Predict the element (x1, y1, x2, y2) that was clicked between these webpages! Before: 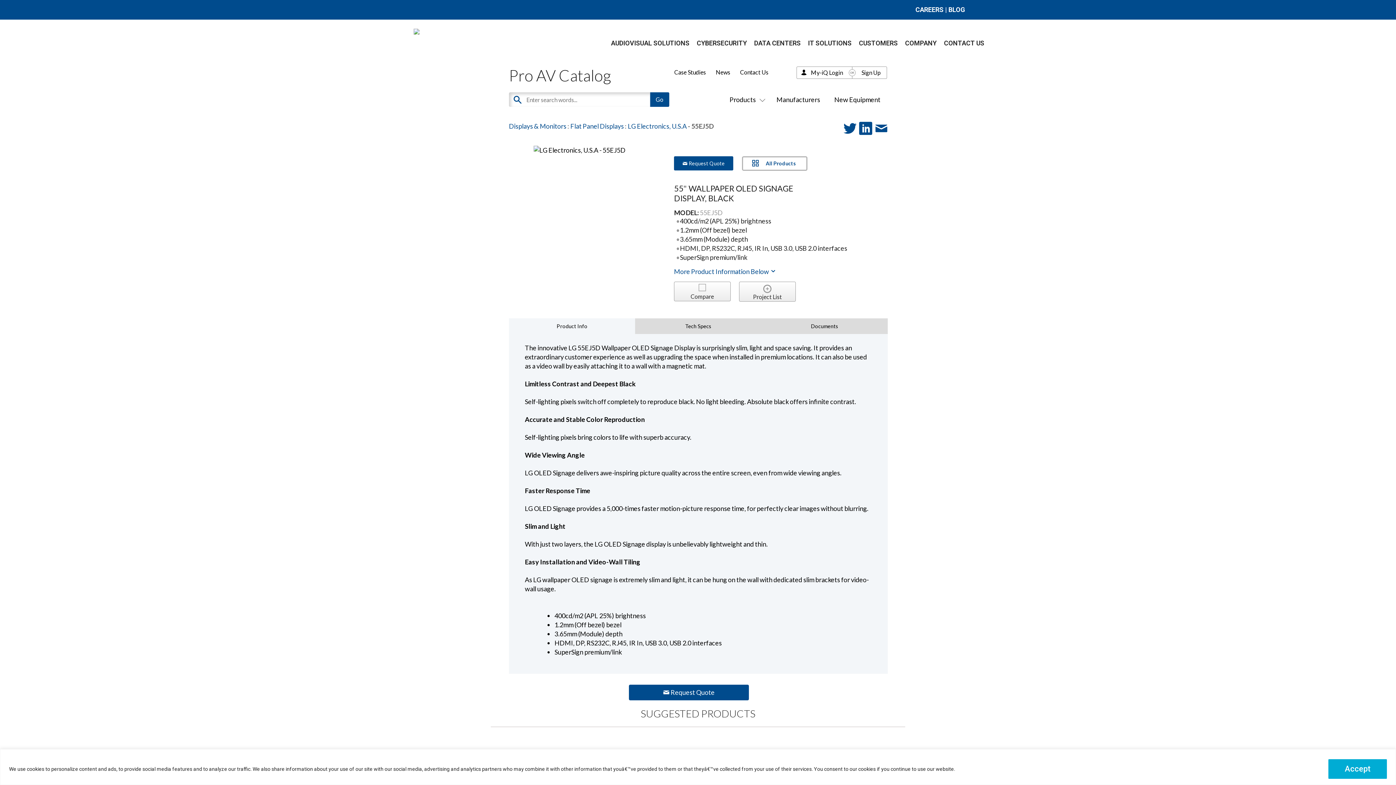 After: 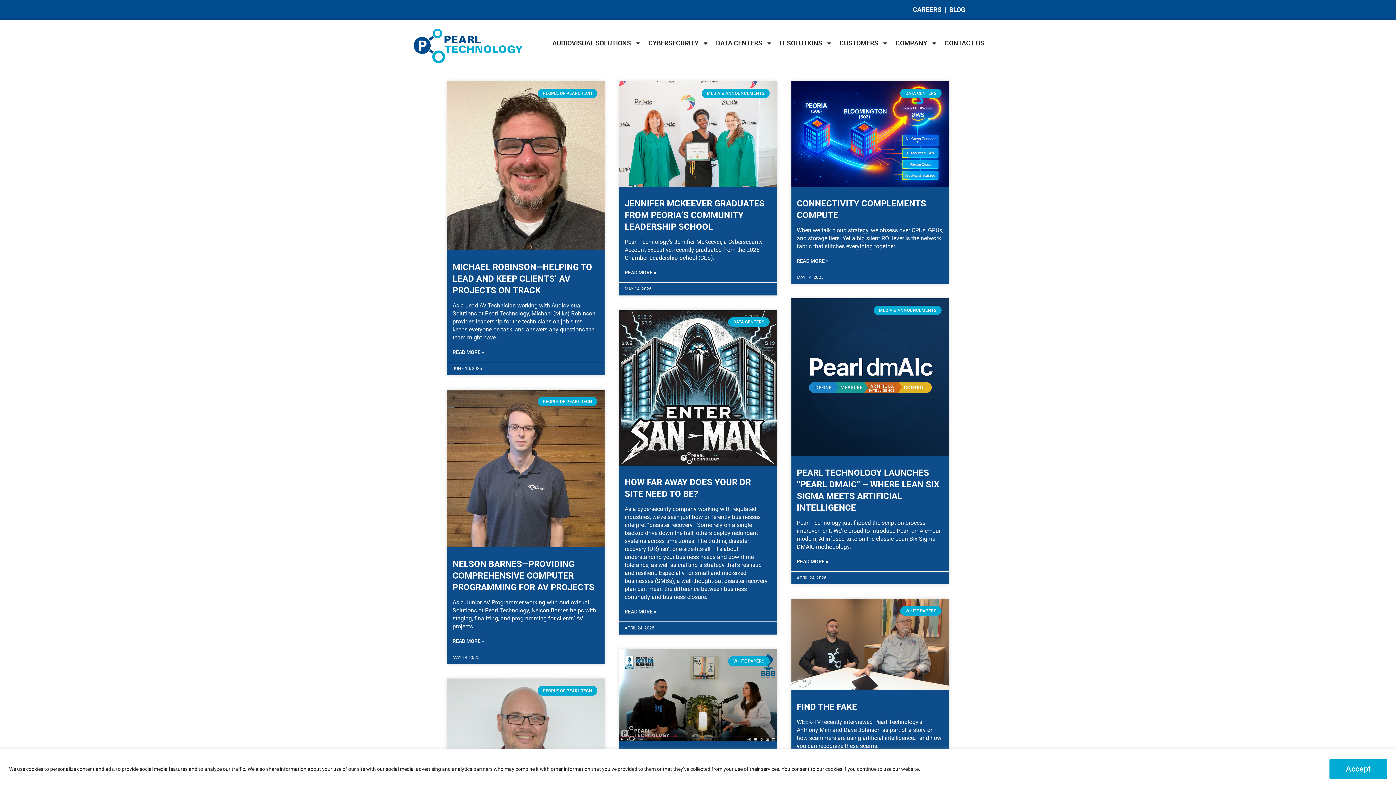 Action: bbox: (948, 5, 965, 13) label: BLOG